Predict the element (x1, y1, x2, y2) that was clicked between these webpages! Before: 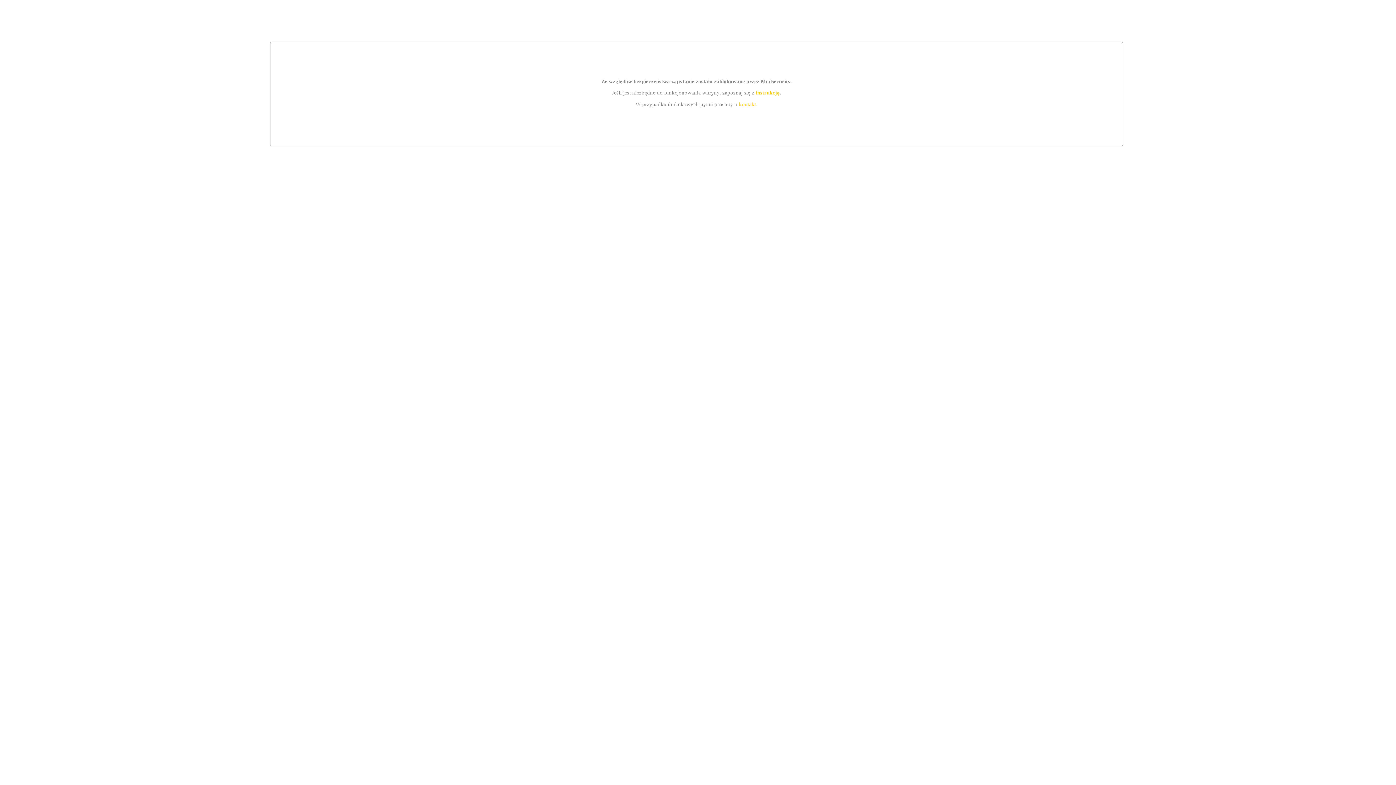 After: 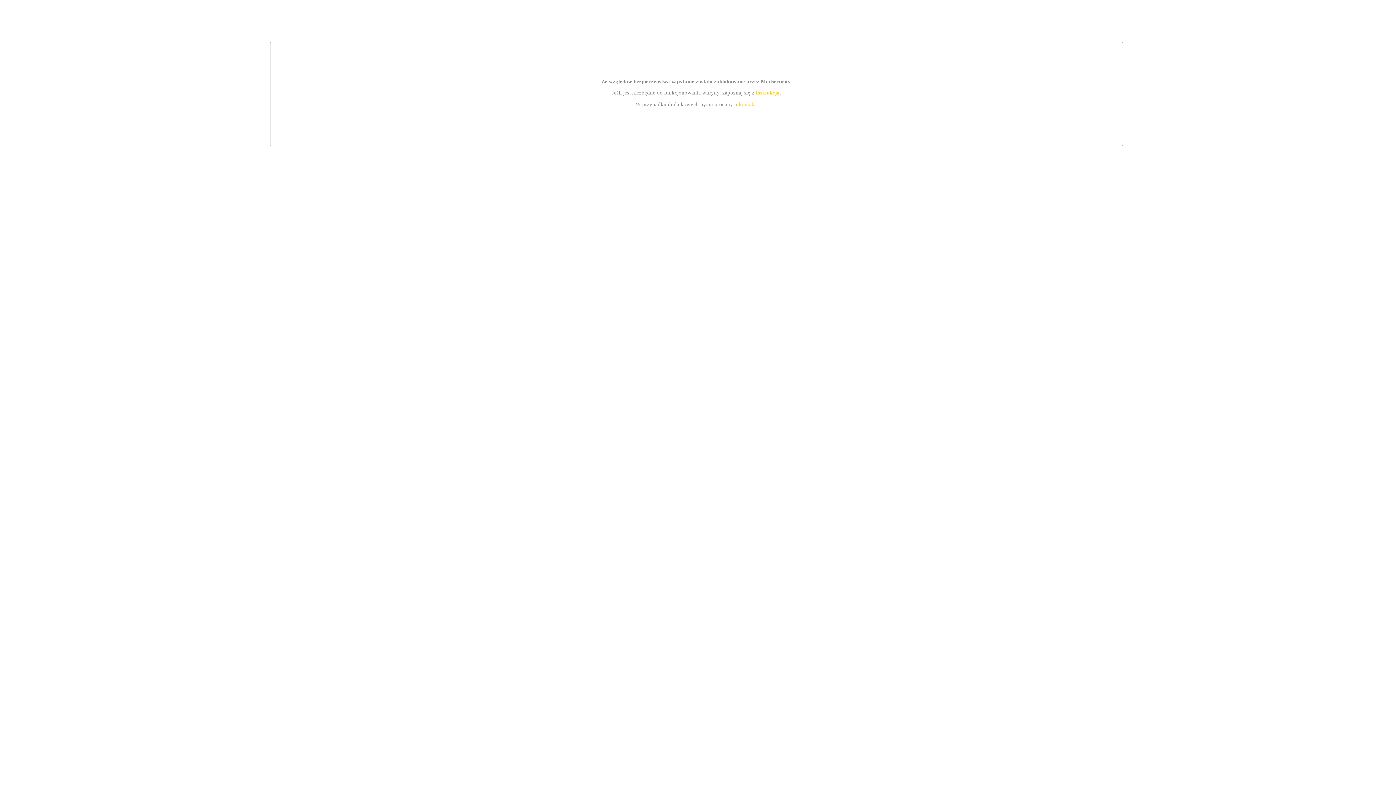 Action: bbox: (755, 89, 779, 95) label: instrukcją